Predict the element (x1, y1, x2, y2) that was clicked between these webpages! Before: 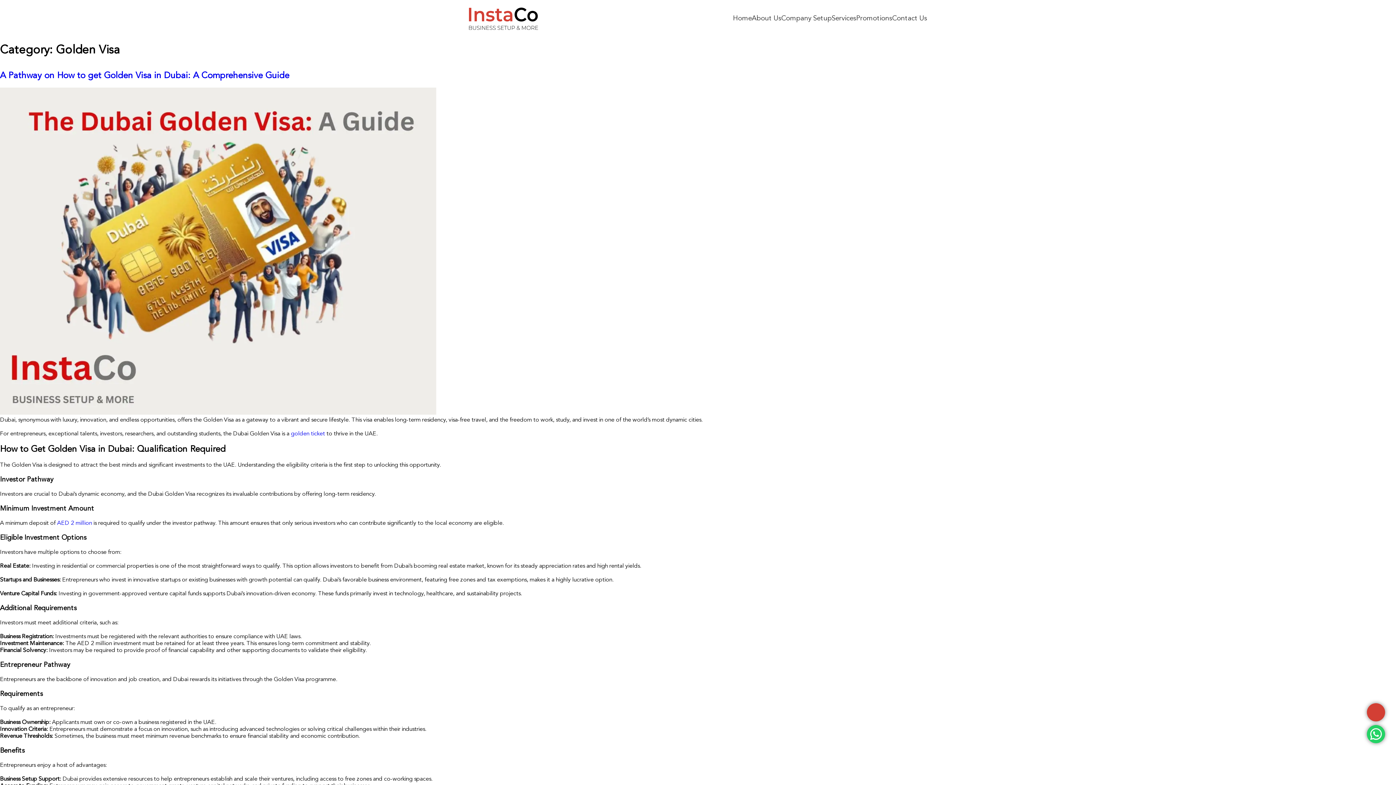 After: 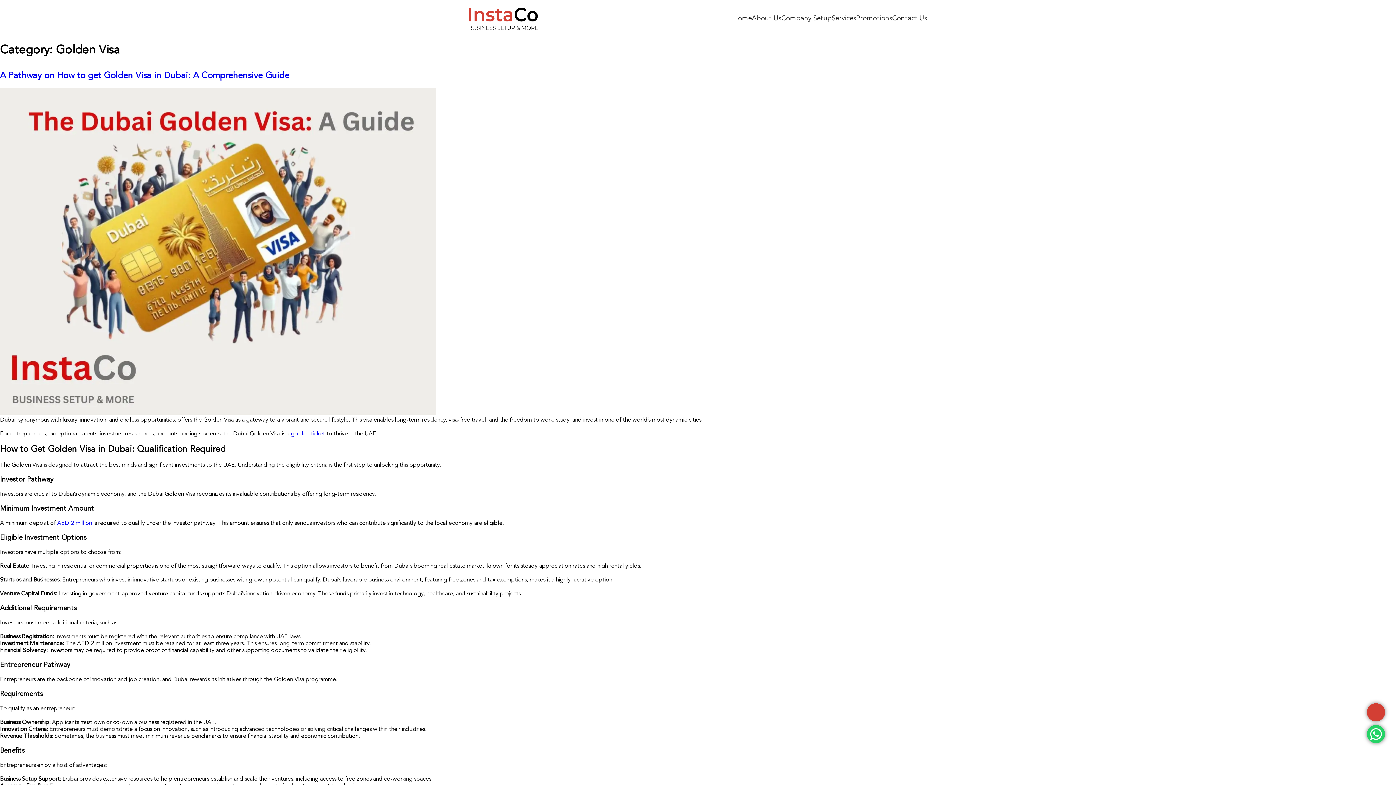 Action: bbox: (1367, 703, 1385, 721)